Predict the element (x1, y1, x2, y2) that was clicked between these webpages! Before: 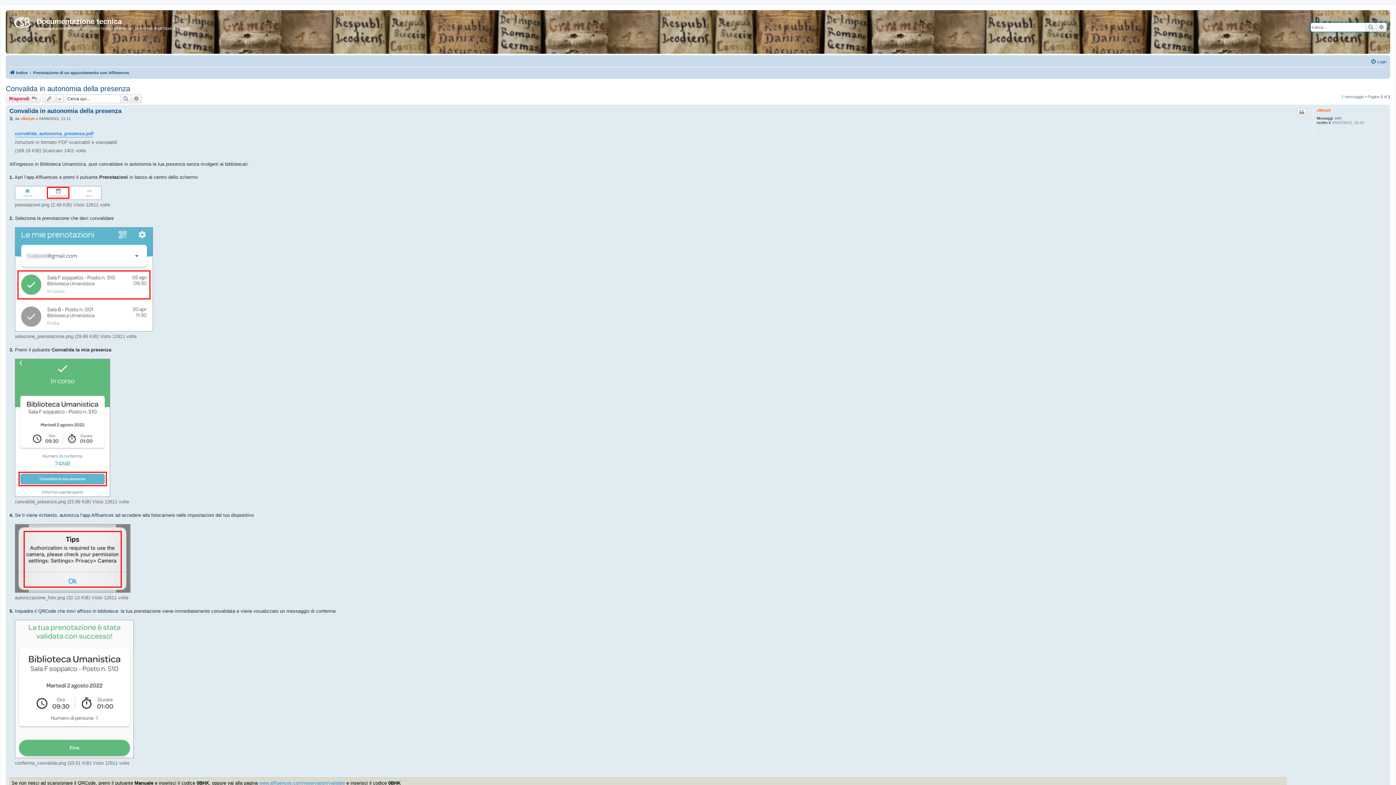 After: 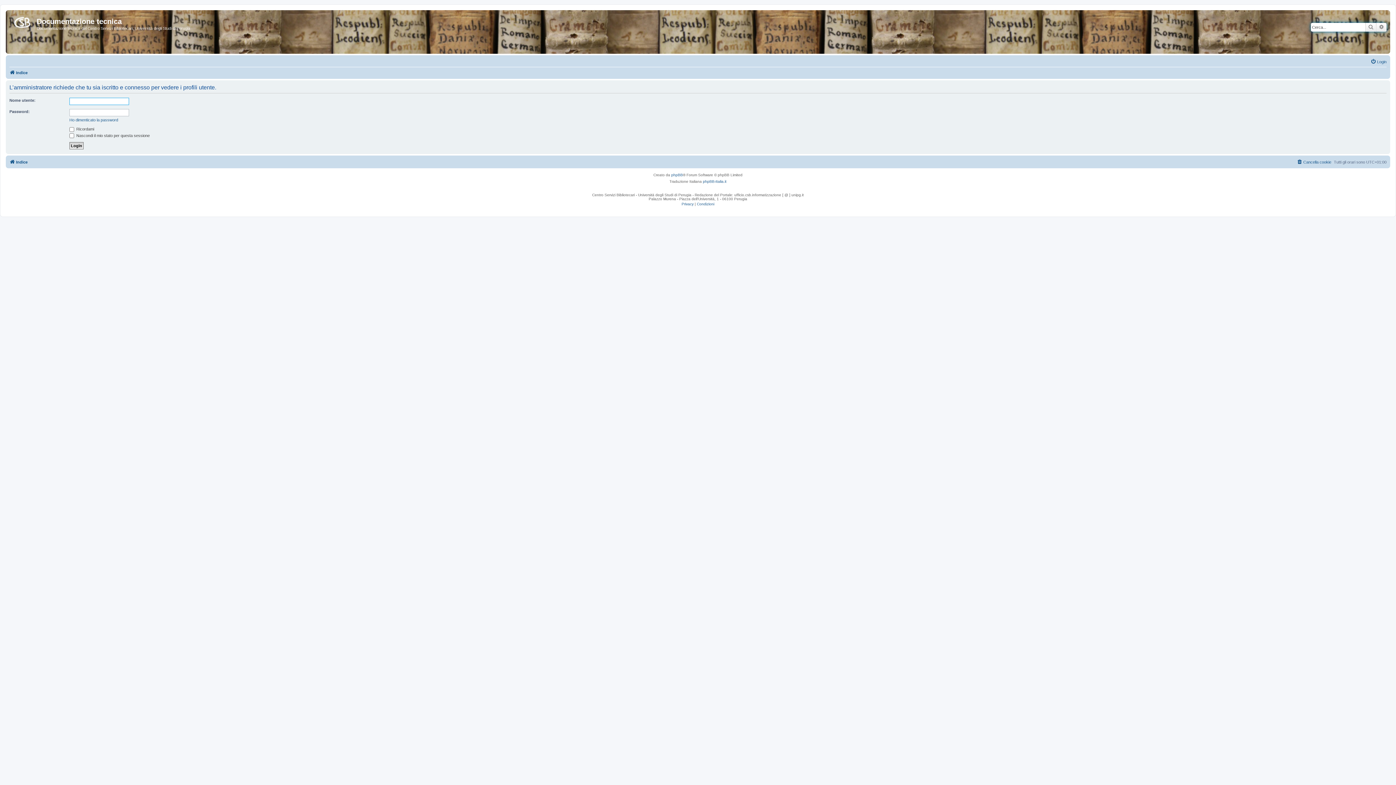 Action: bbox: (20, 116, 34, 120) label: uffaleph